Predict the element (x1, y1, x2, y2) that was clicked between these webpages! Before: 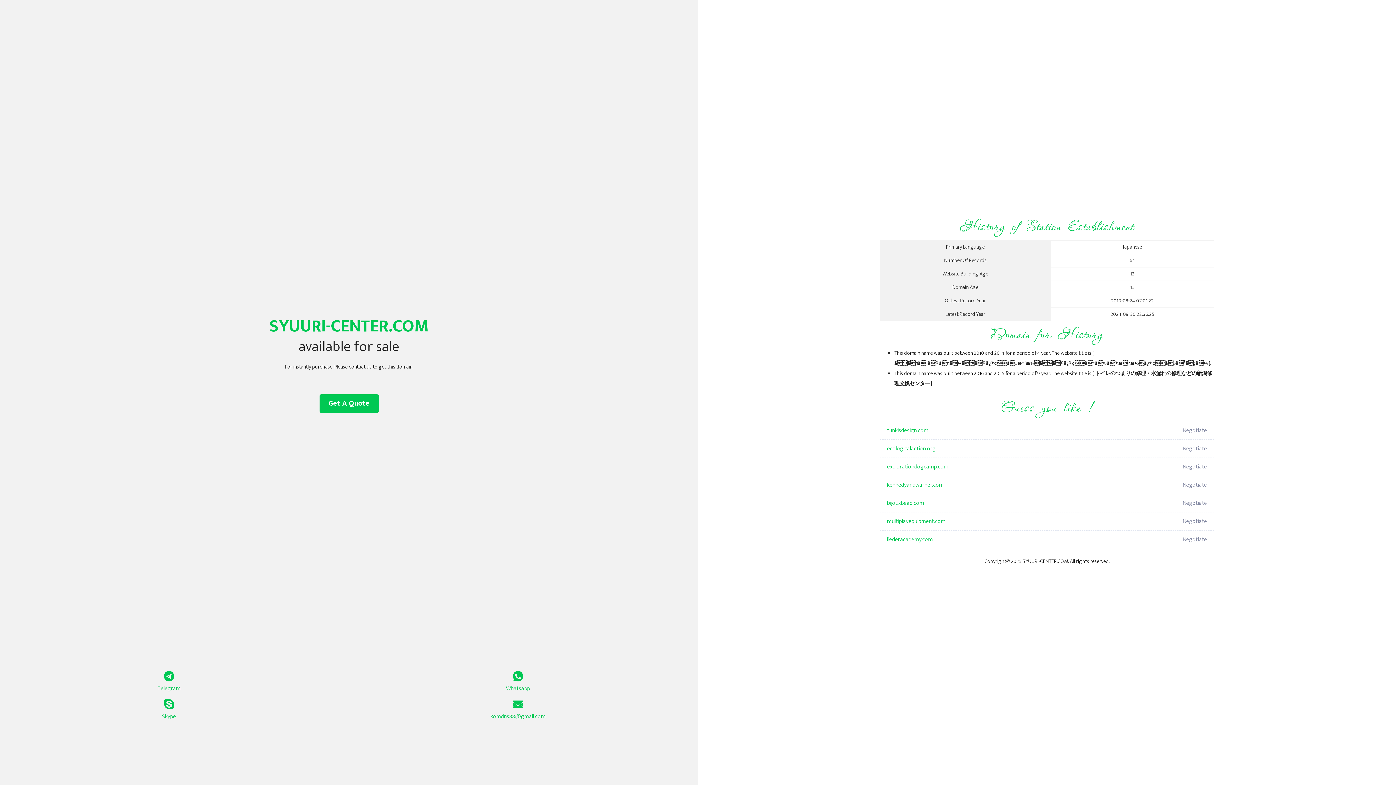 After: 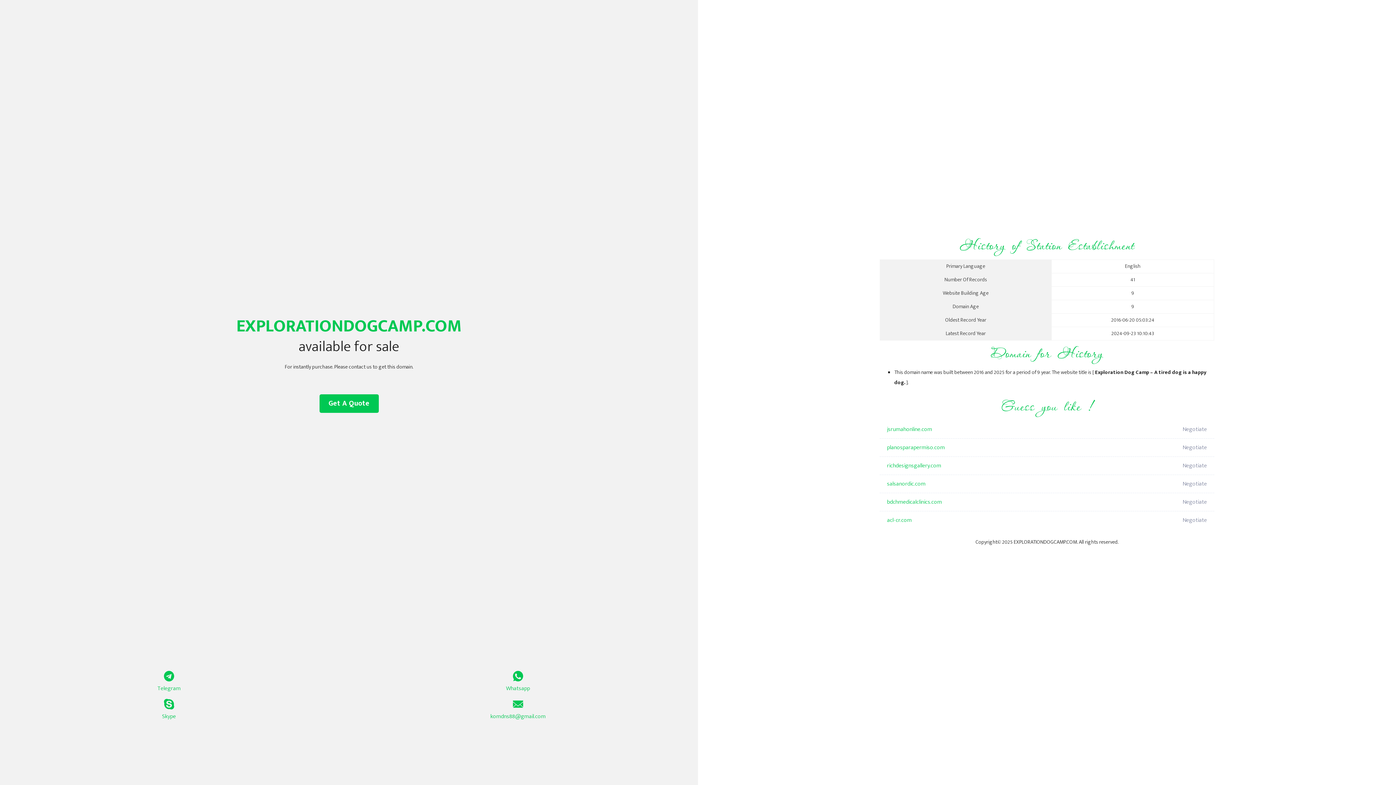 Action: bbox: (887, 458, 1098, 476) label: explorationdogcamp.com